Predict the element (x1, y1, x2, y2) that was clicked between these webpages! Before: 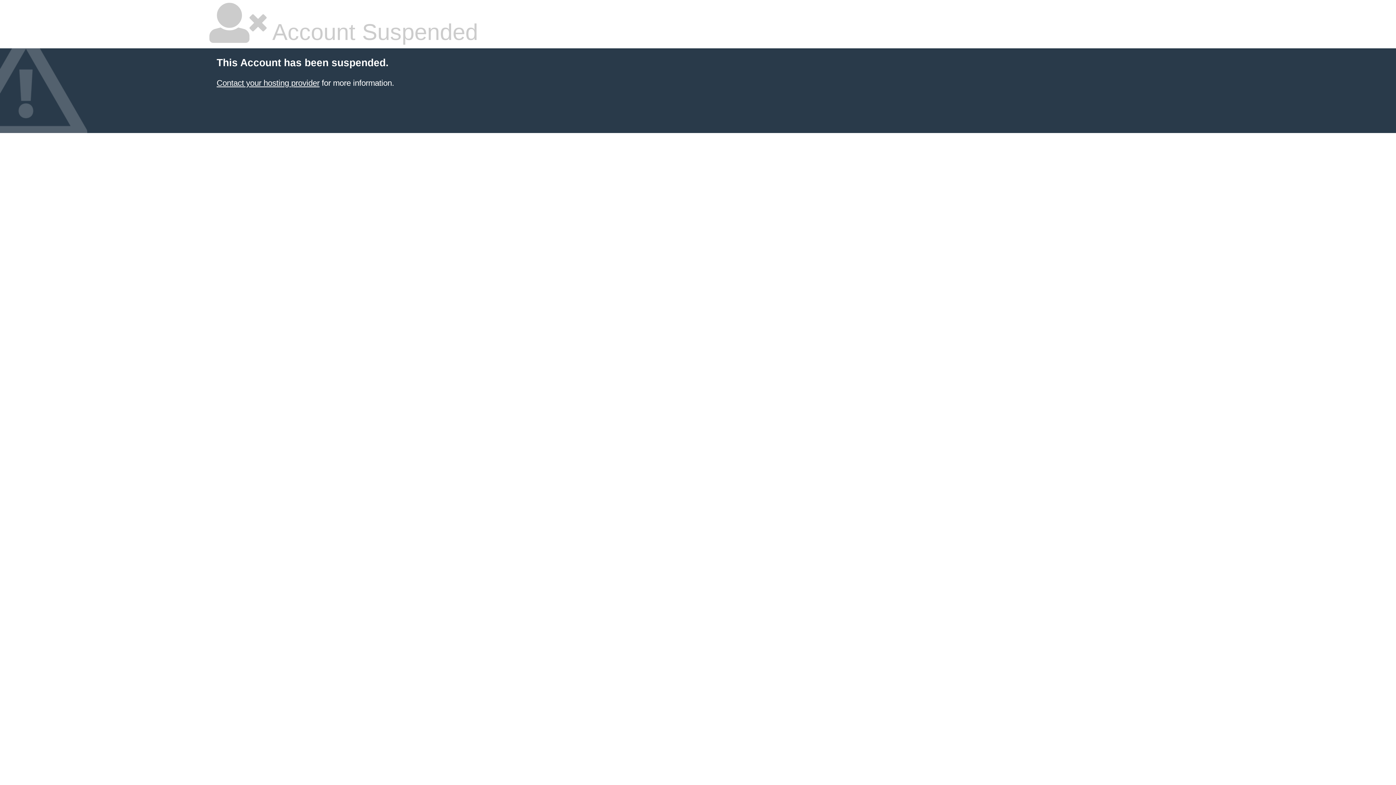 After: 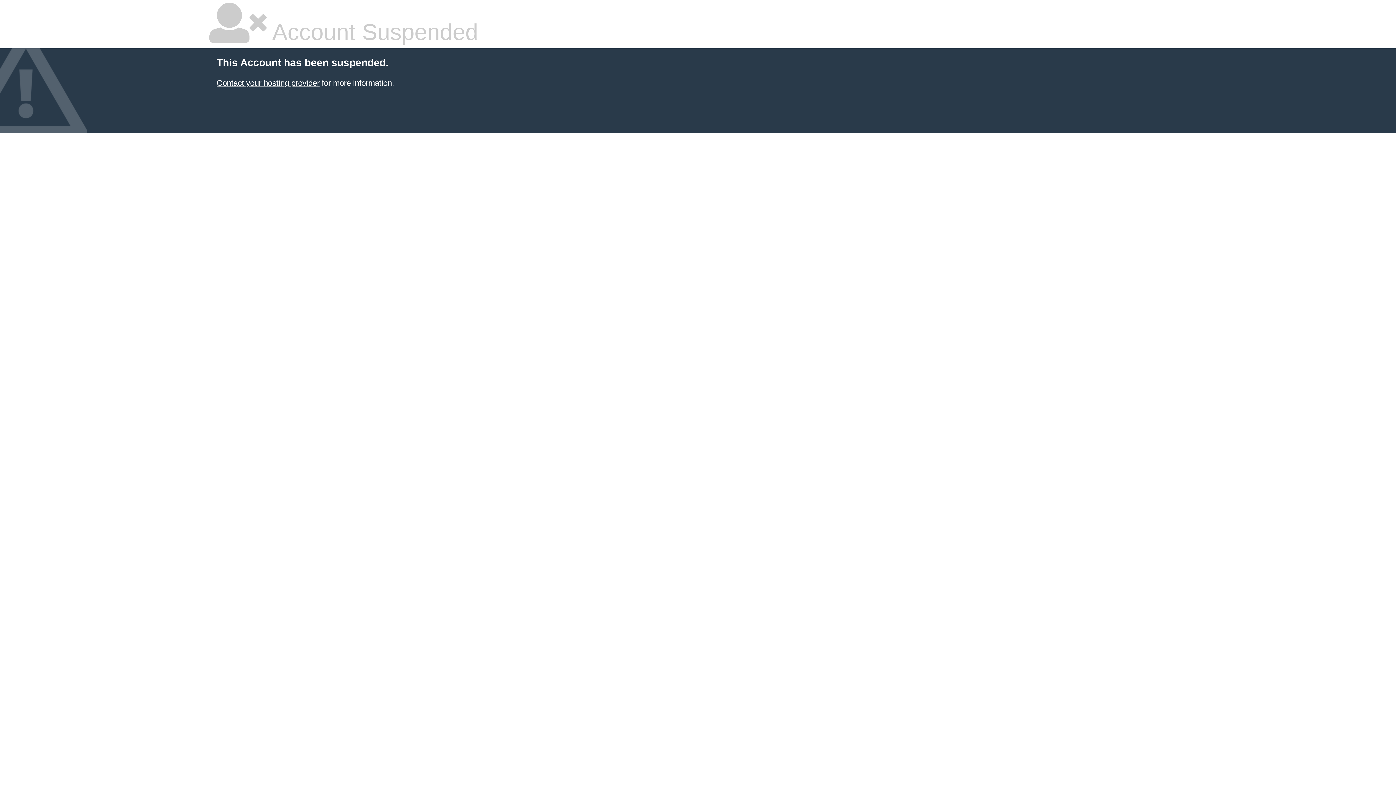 Action: label: Contact your hosting provider bbox: (216, 78, 319, 87)